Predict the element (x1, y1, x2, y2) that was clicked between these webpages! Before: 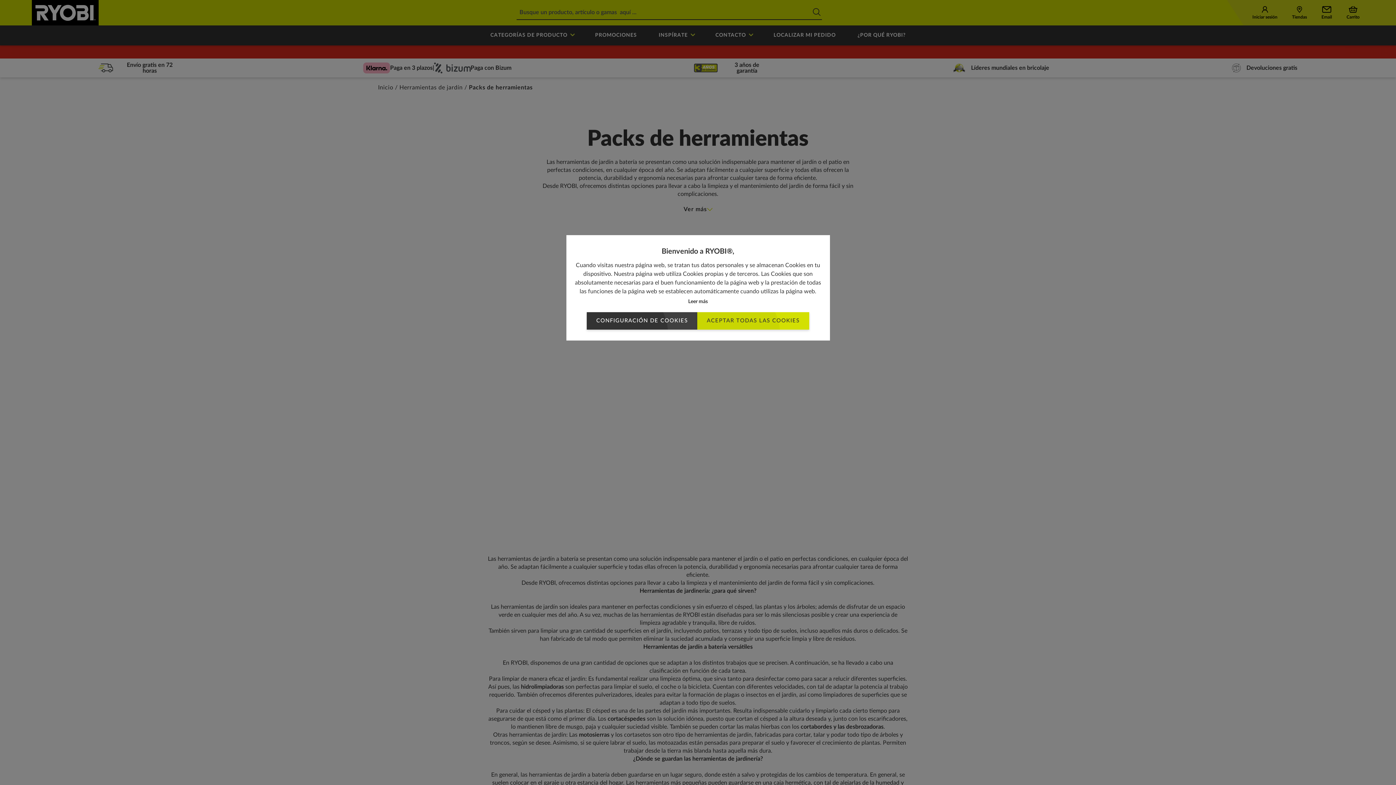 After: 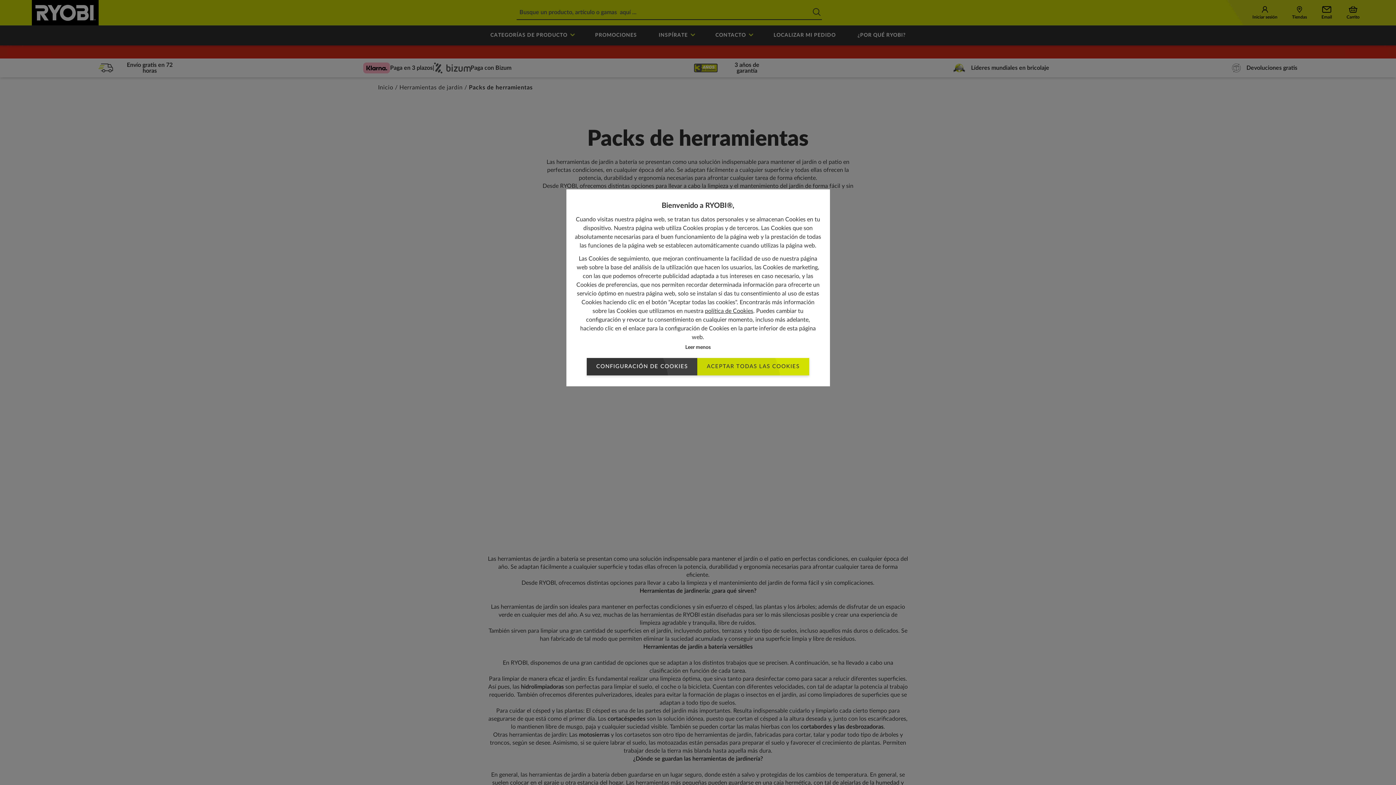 Action: label: Leer más bbox: (575, 298, 821, 304)